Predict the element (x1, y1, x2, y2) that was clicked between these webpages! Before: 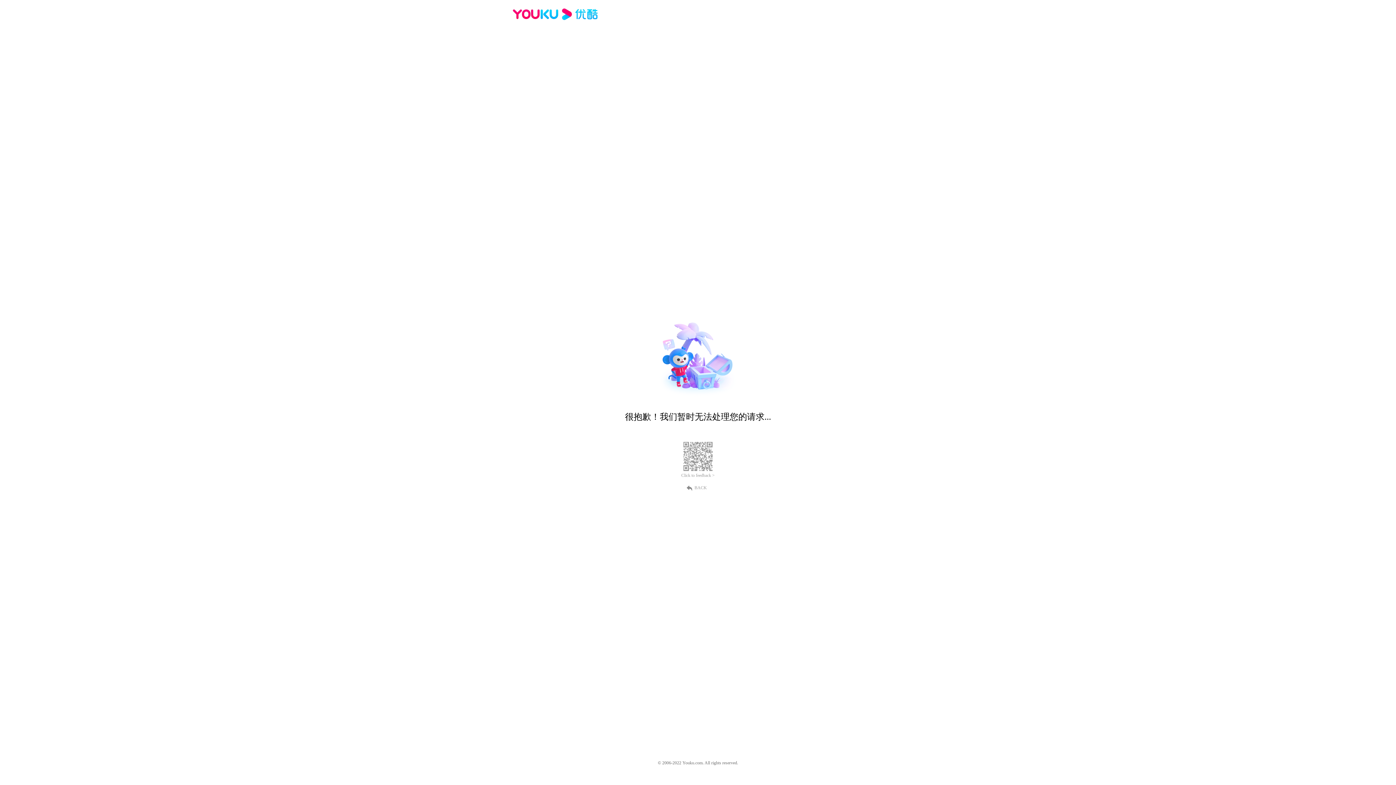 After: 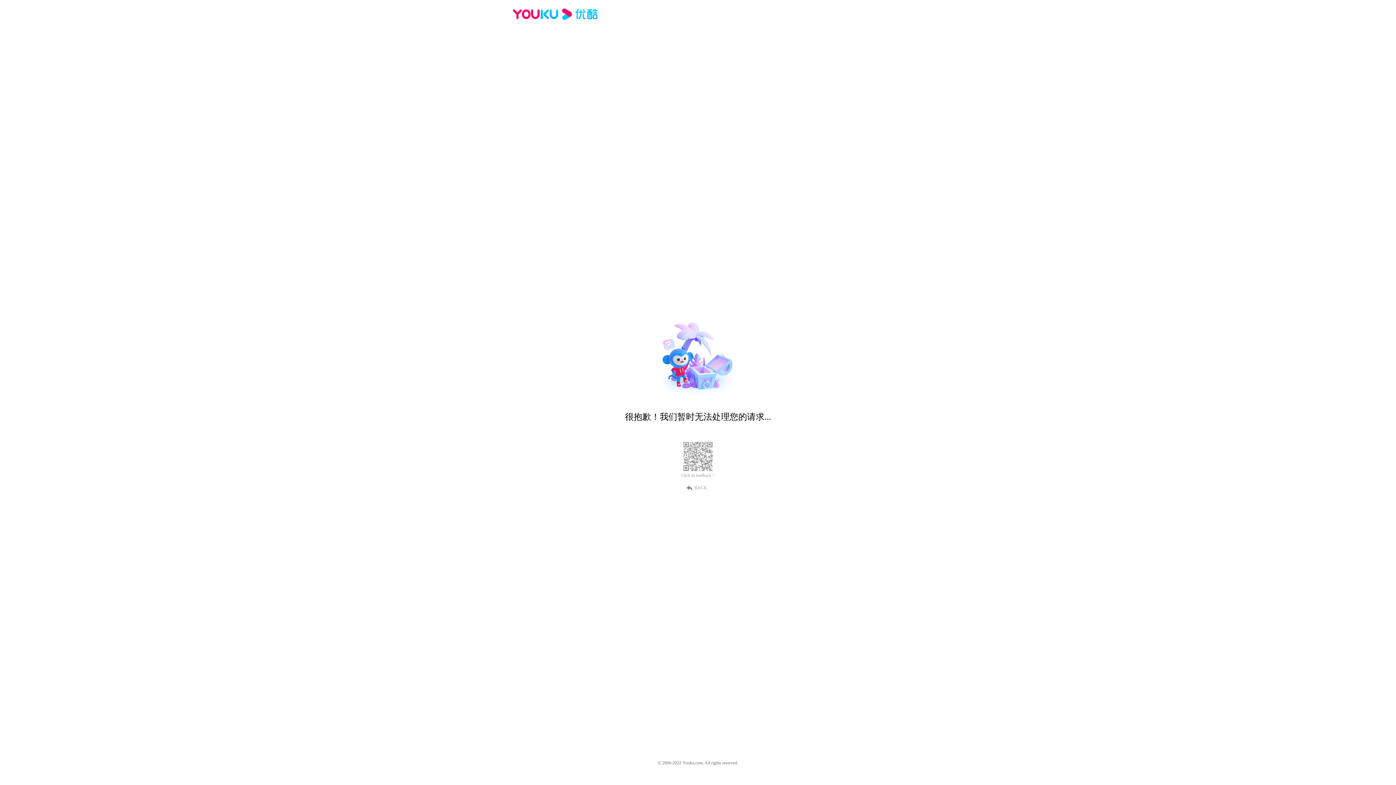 Action: bbox: (681, 473, 714, 478) label: Click to feedback >